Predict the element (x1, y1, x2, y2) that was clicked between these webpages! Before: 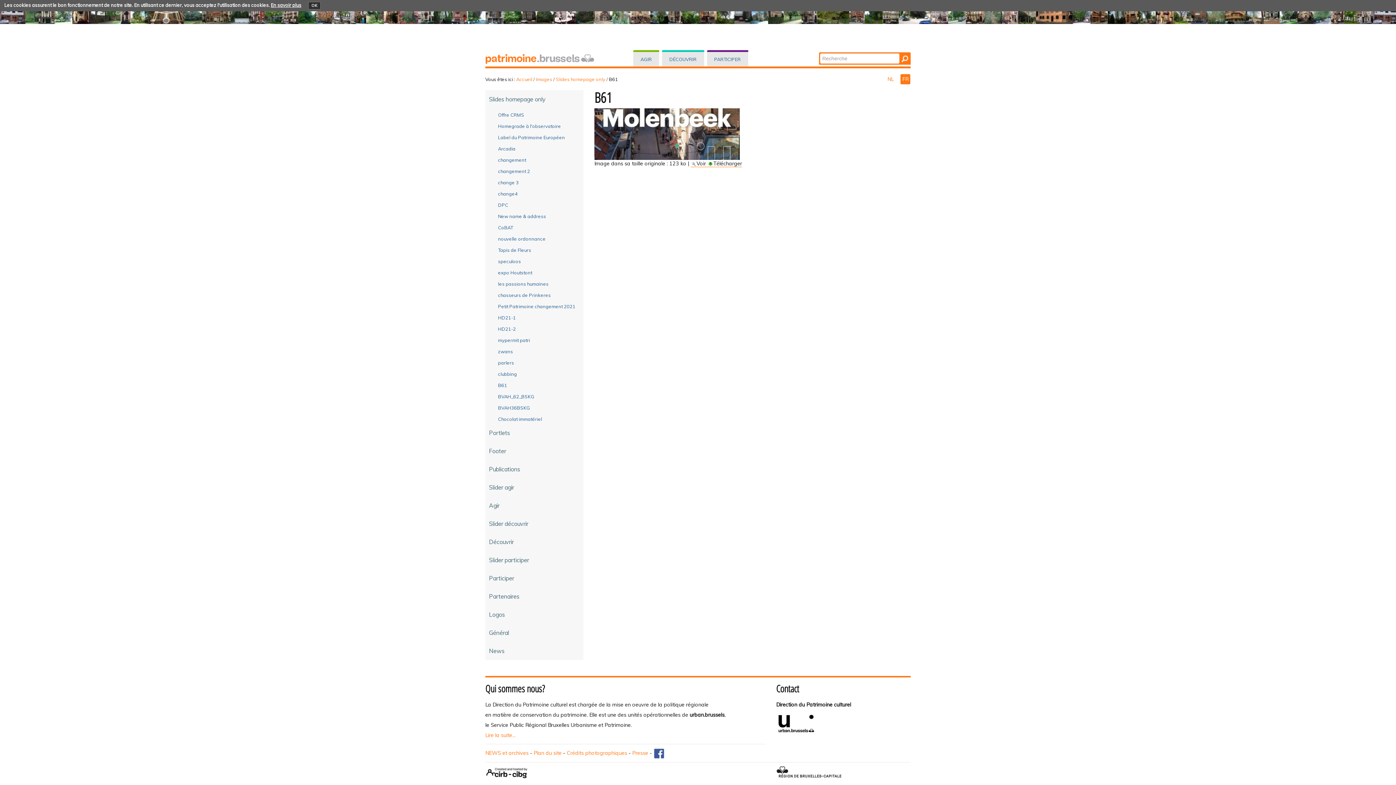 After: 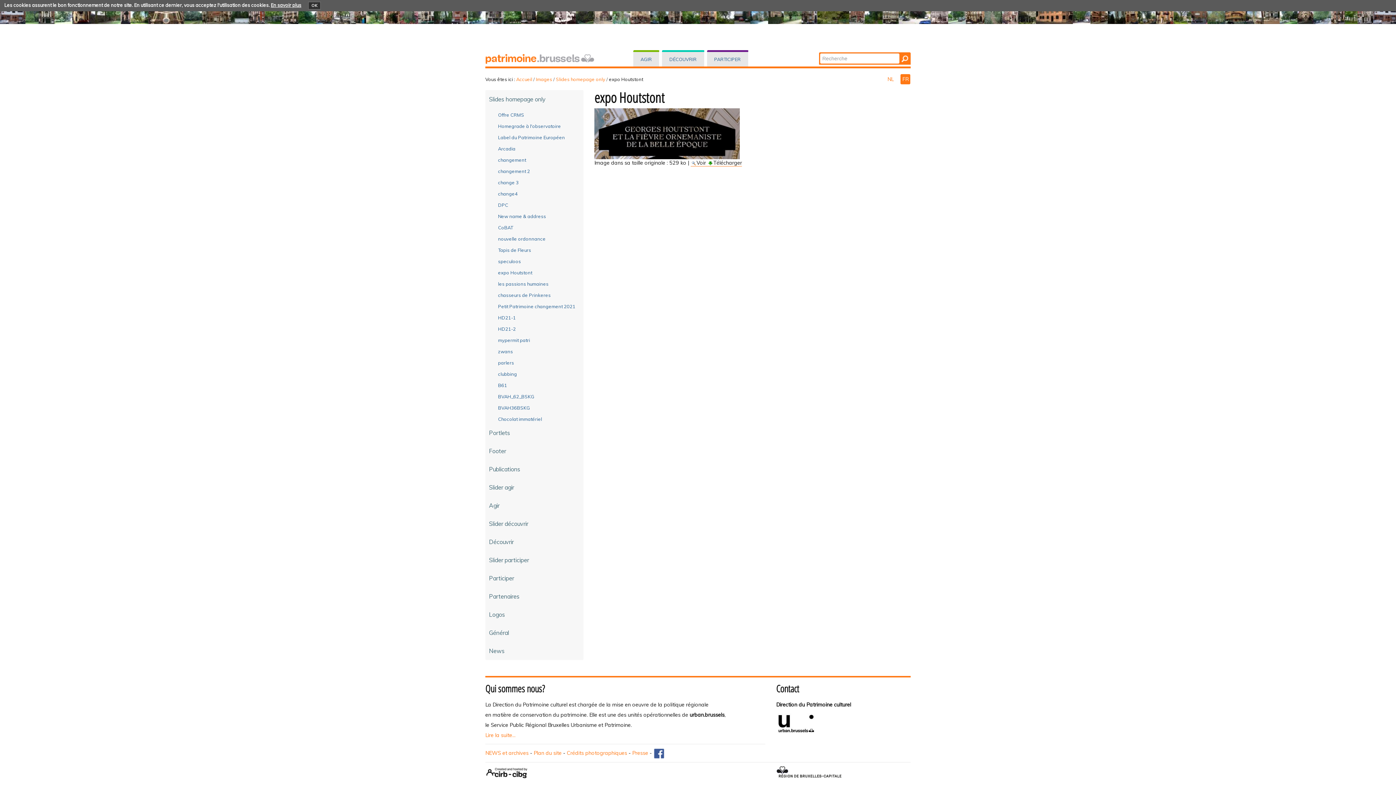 Action: bbox: (490, 267, 580, 277) label: expo Houtstont